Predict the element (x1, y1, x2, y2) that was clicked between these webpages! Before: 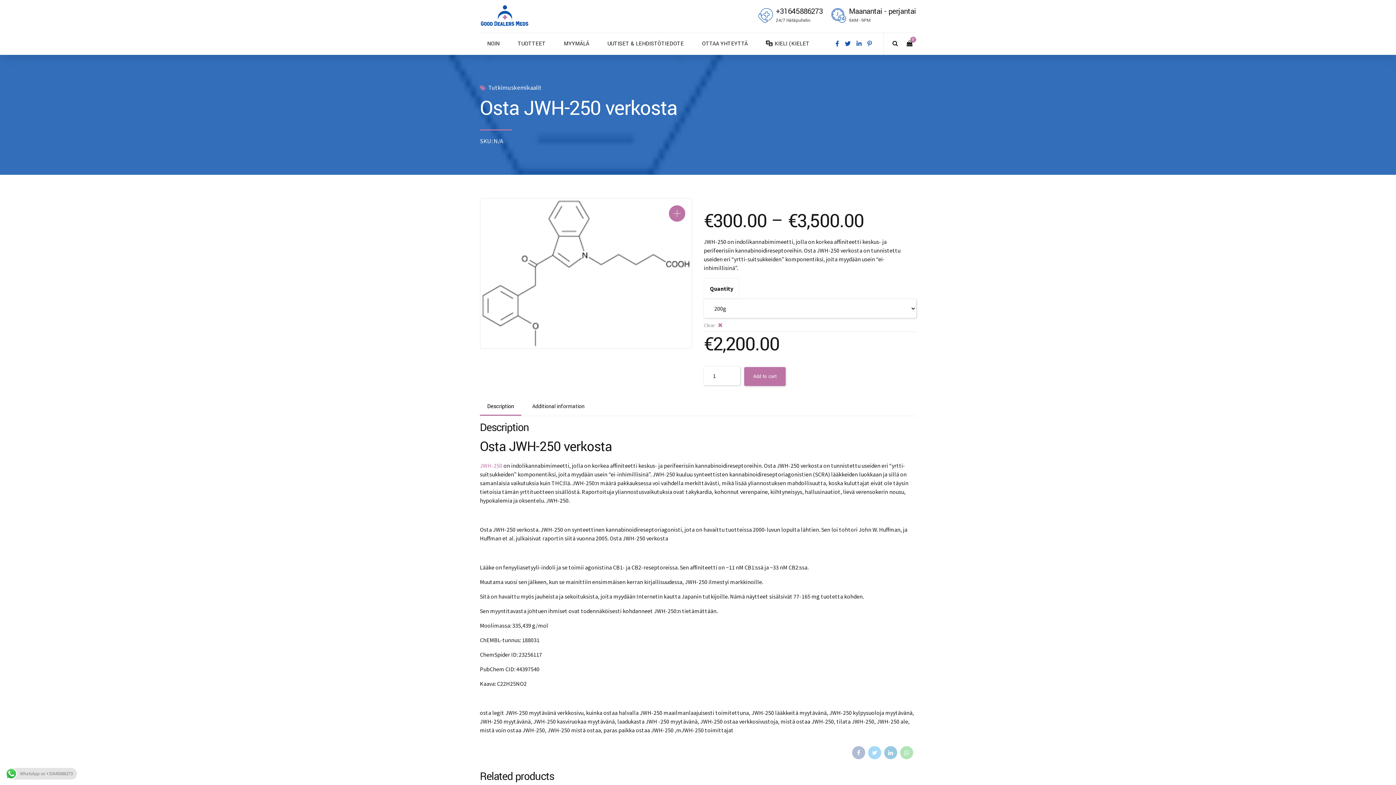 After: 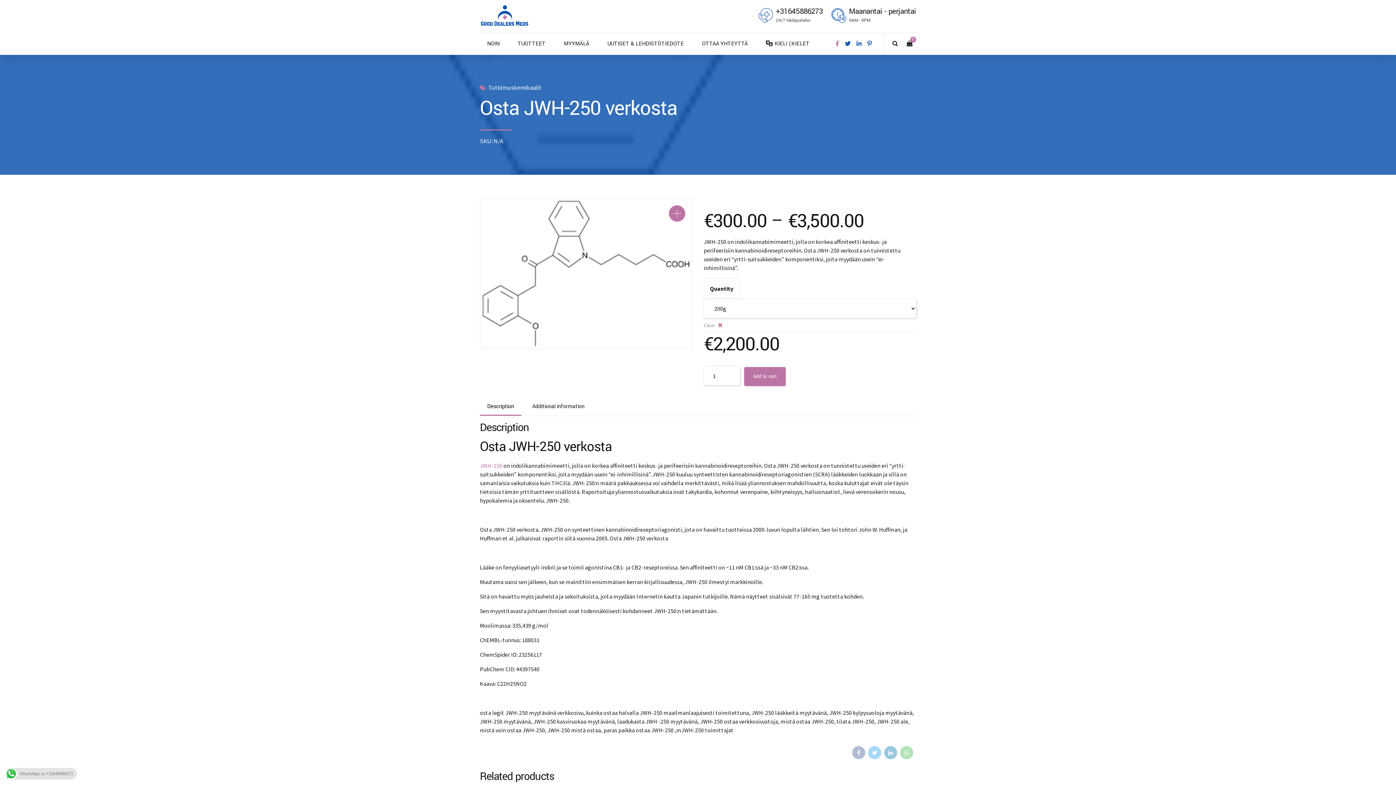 Action: bbox: (835, 33, 839, 54)